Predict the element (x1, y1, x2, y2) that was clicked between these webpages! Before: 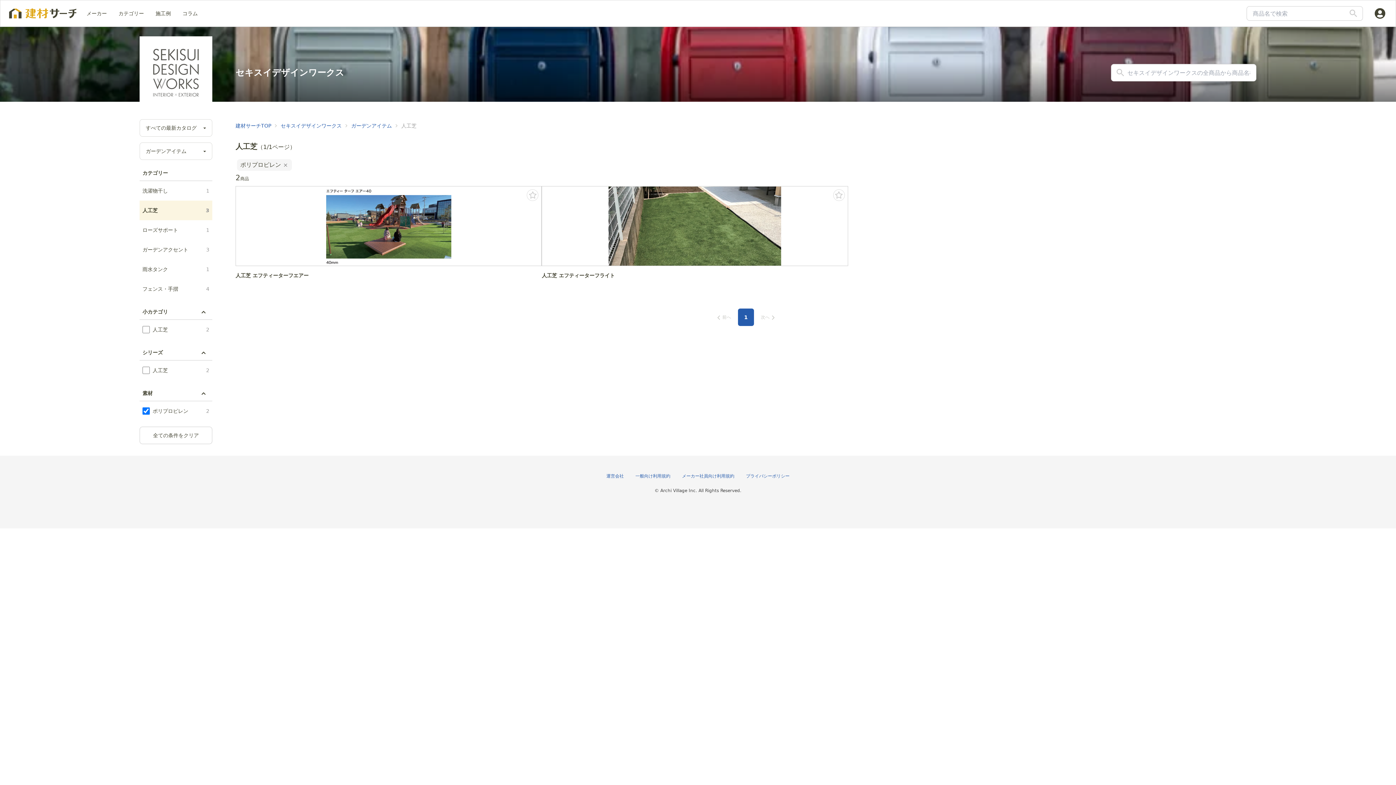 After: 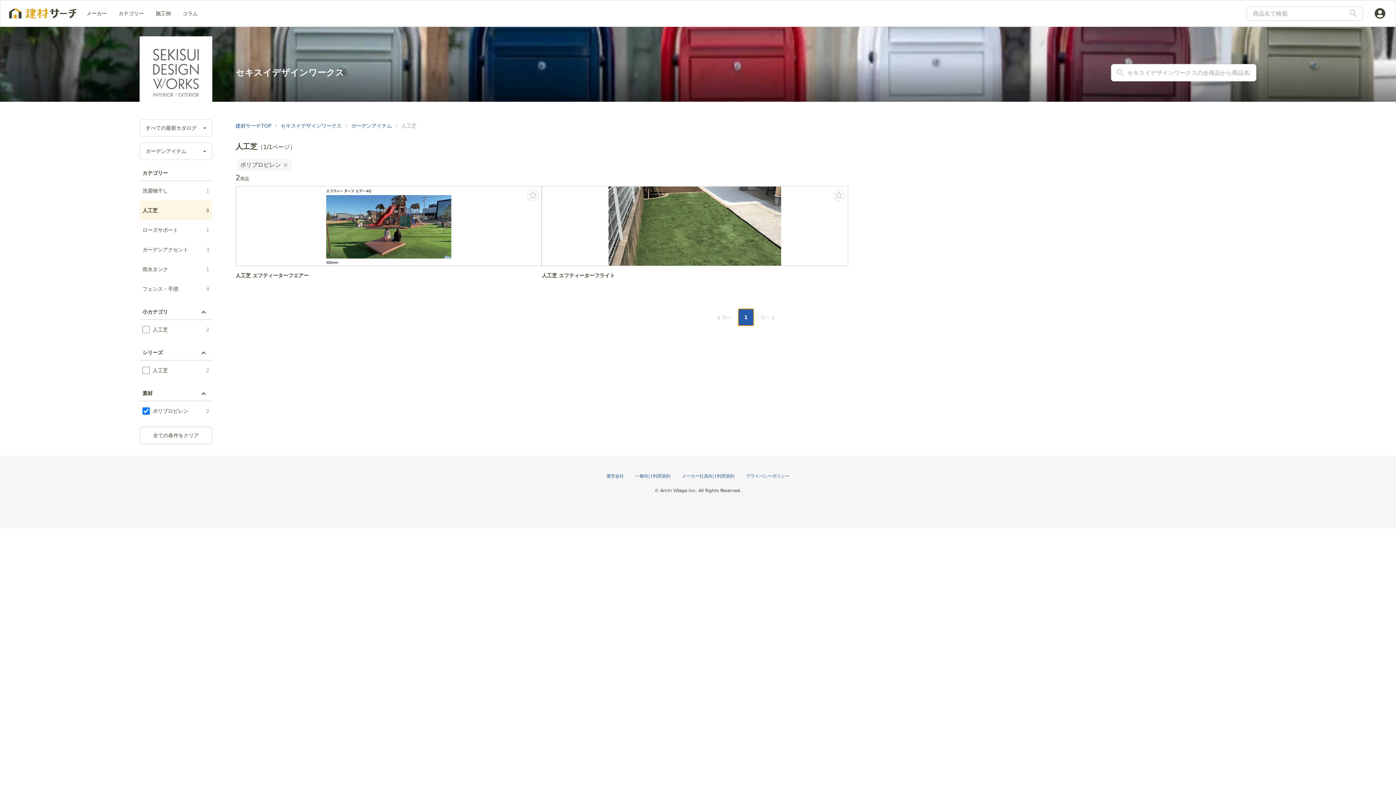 Action: bbox: (738, 308, 754, 326) label: 1